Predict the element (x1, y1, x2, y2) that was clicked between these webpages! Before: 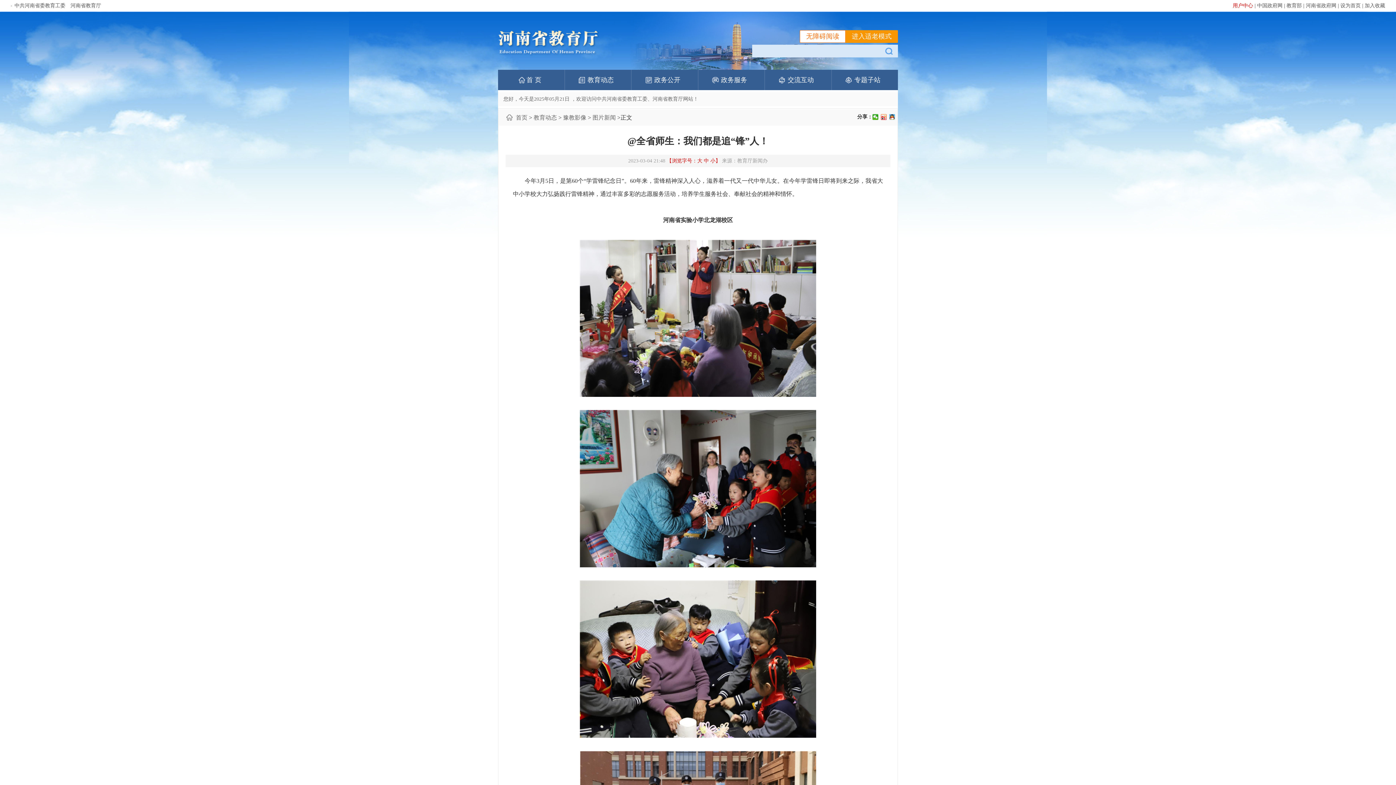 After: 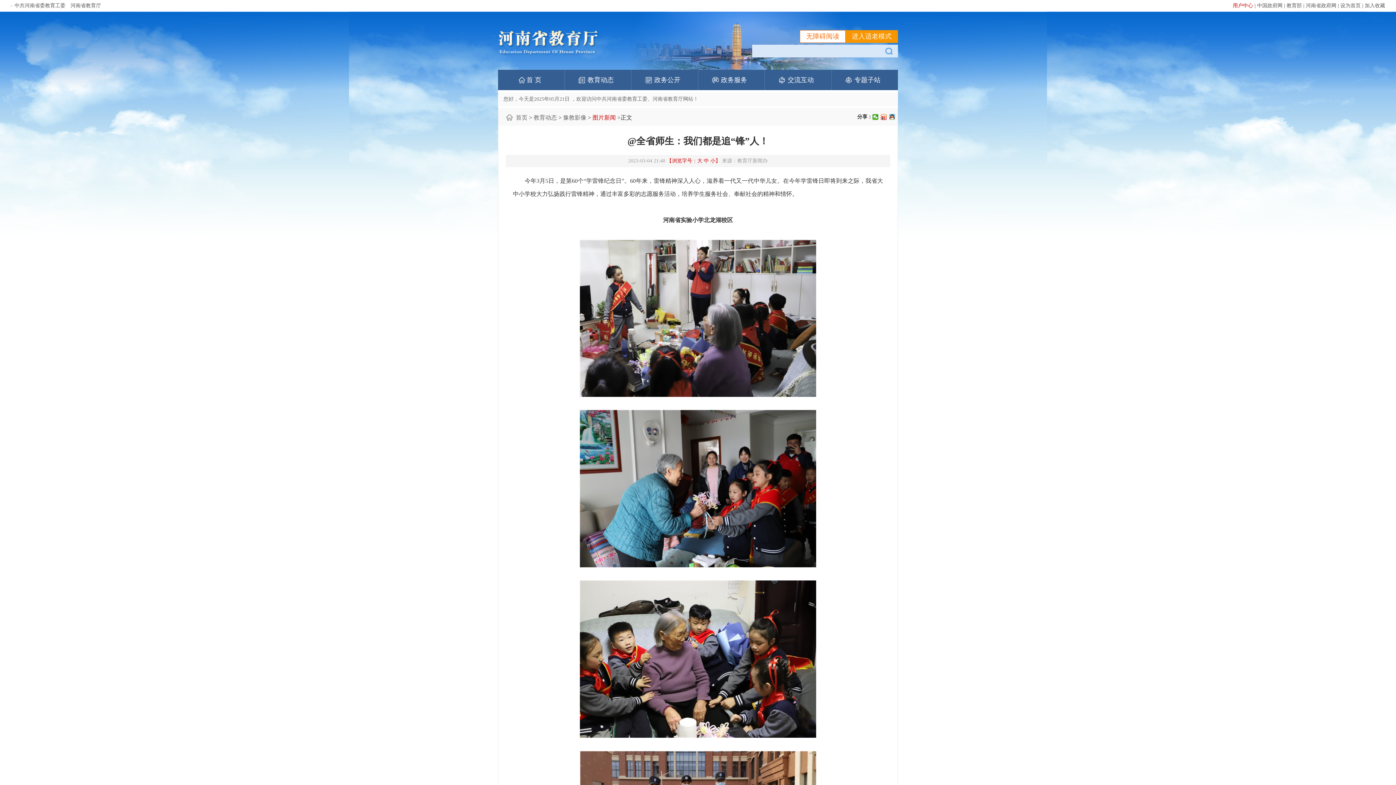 Action: label: 图片新闻 bbox: (592, 114, 616, 120)